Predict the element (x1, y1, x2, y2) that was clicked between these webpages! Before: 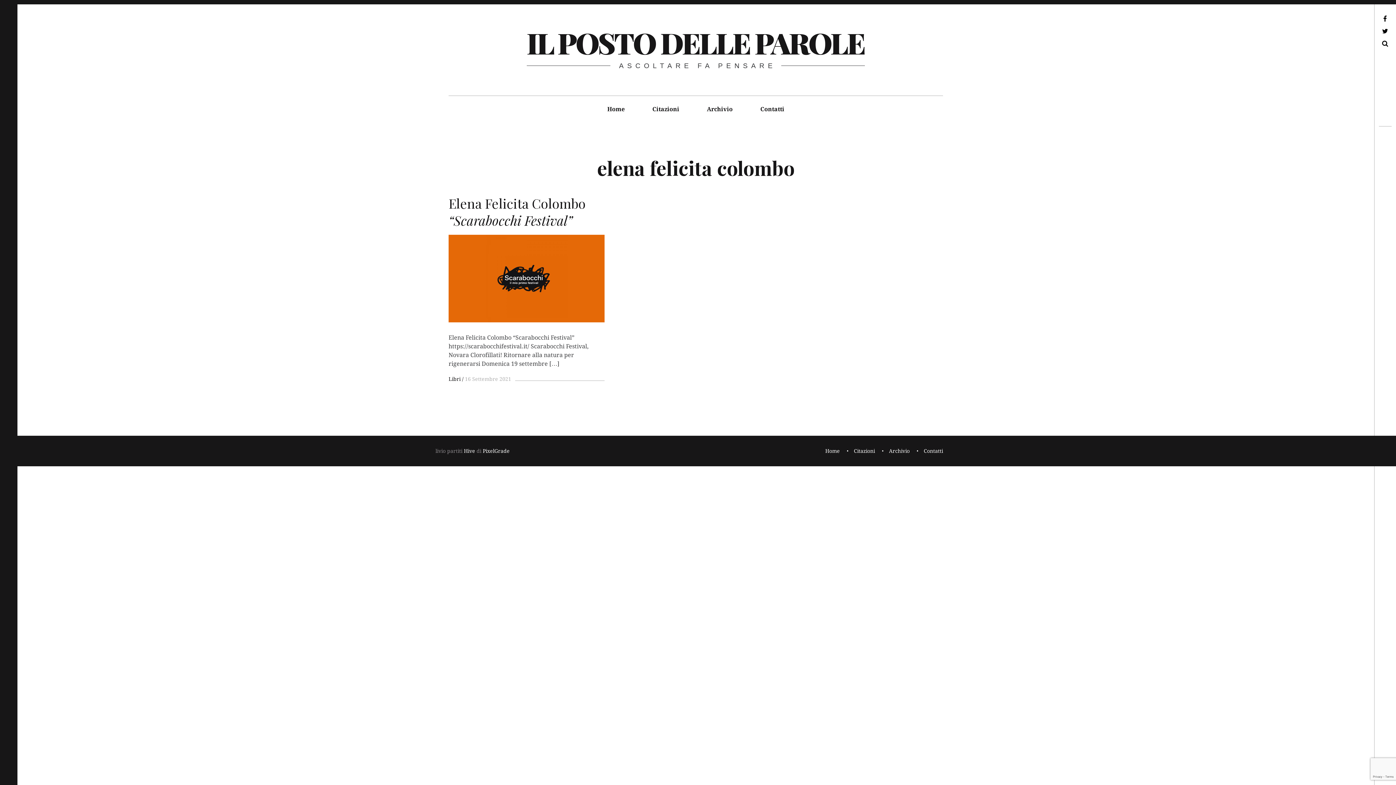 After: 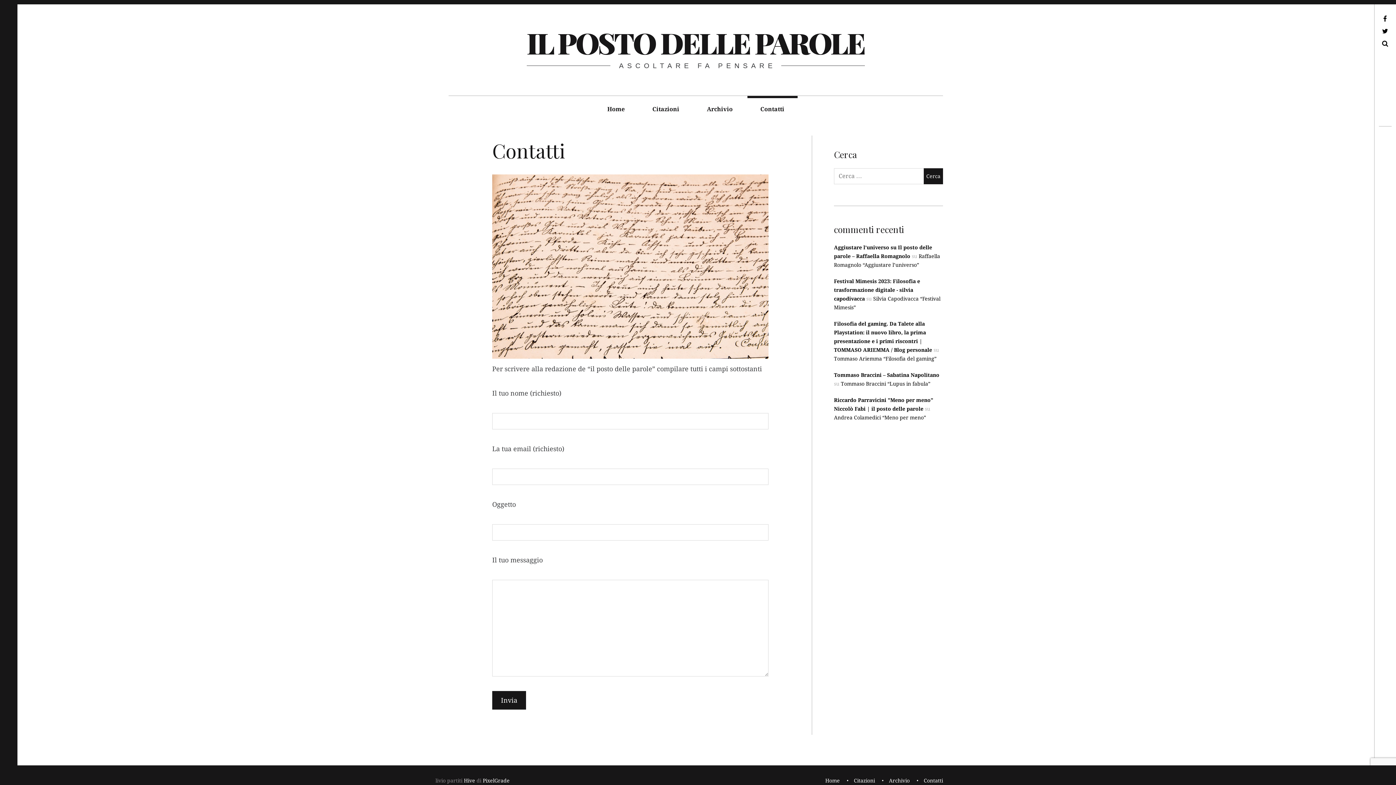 Action: bbox: (747, 96, 797, 122) label: Contatti